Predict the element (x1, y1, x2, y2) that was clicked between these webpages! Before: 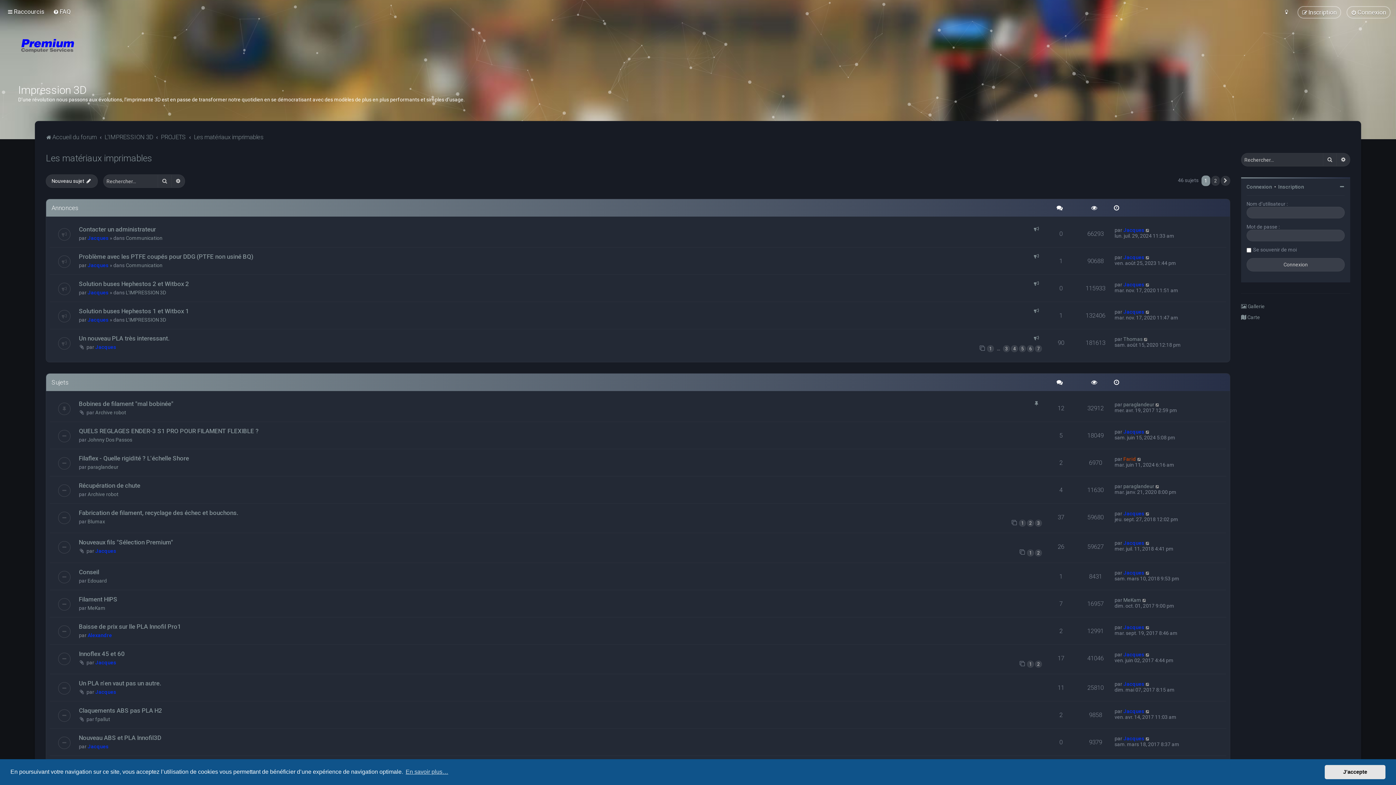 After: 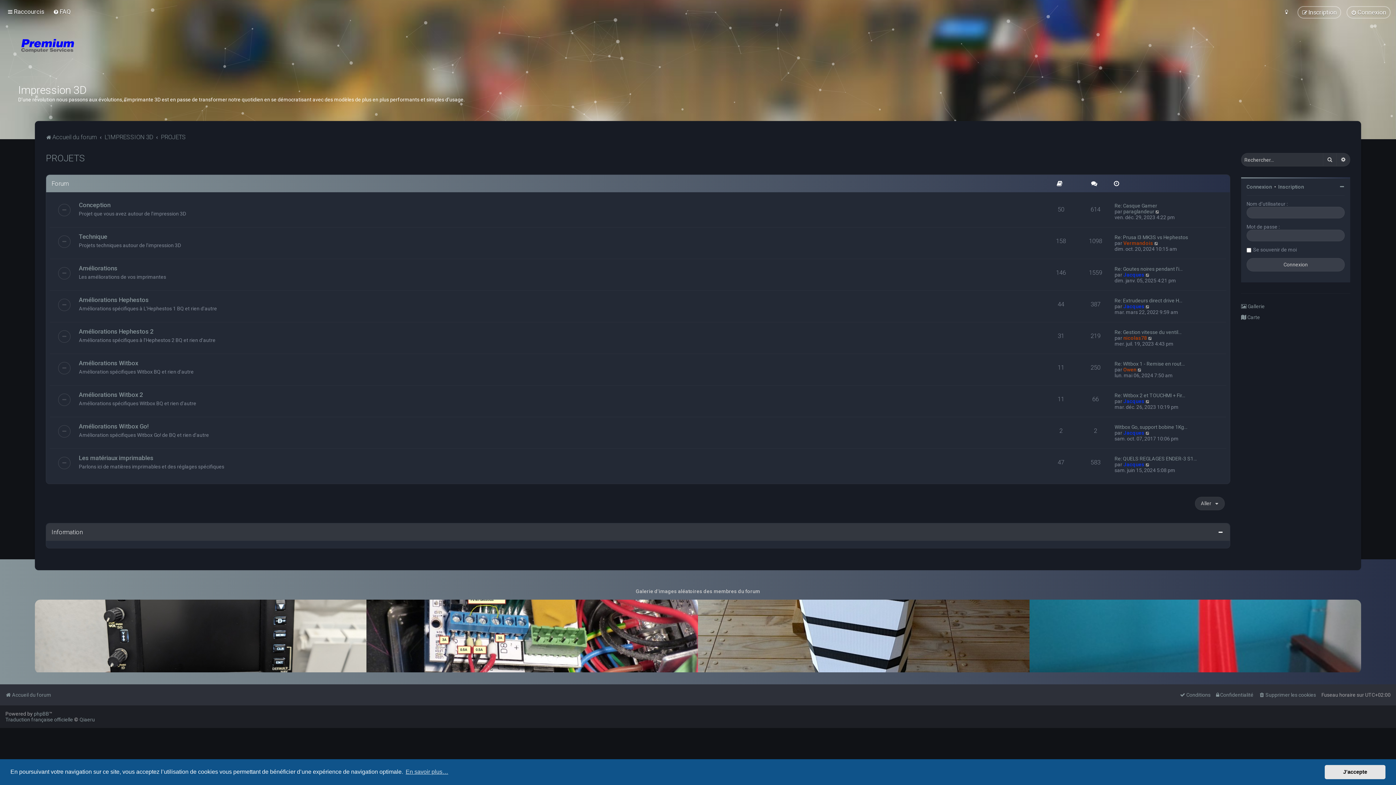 Action: label: PROJETS bbox: (160, 132, 186, 142)